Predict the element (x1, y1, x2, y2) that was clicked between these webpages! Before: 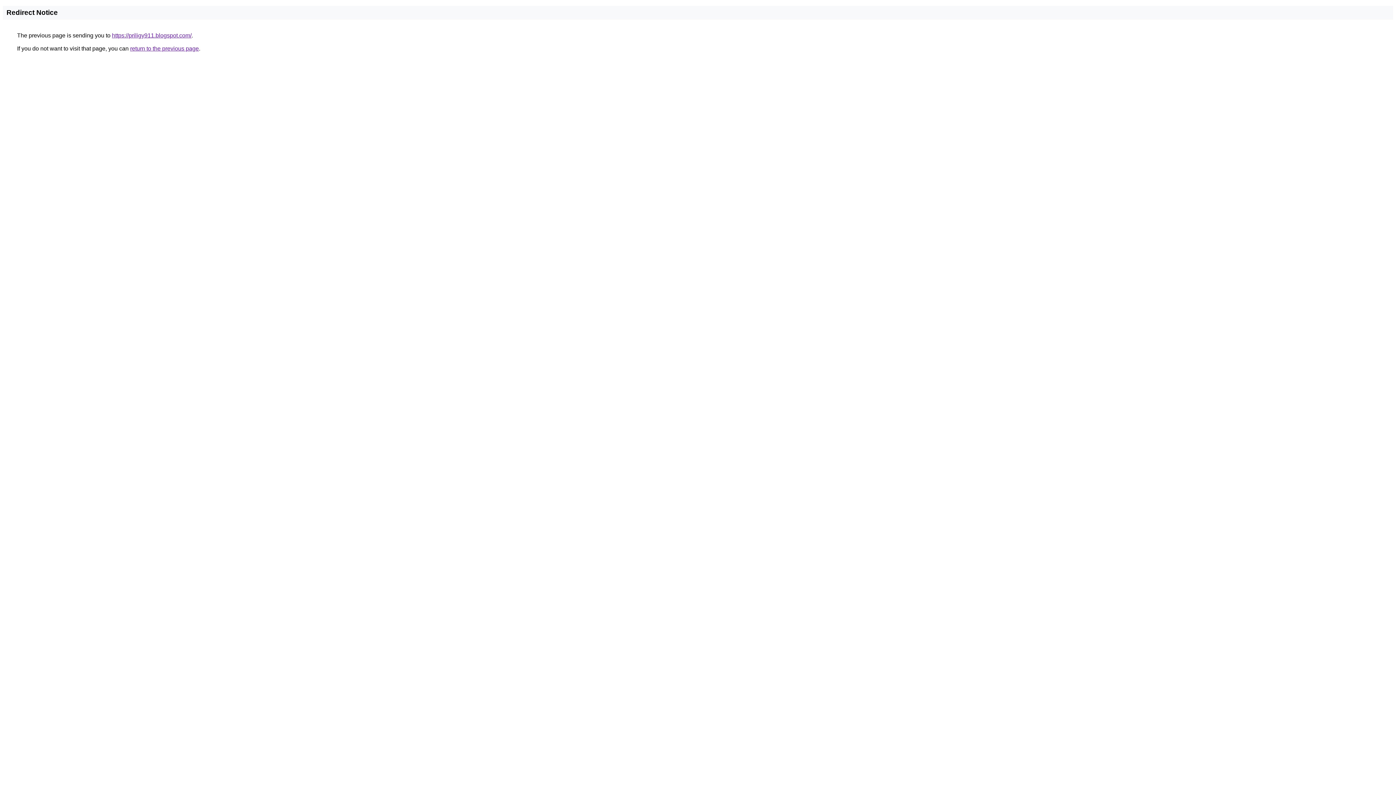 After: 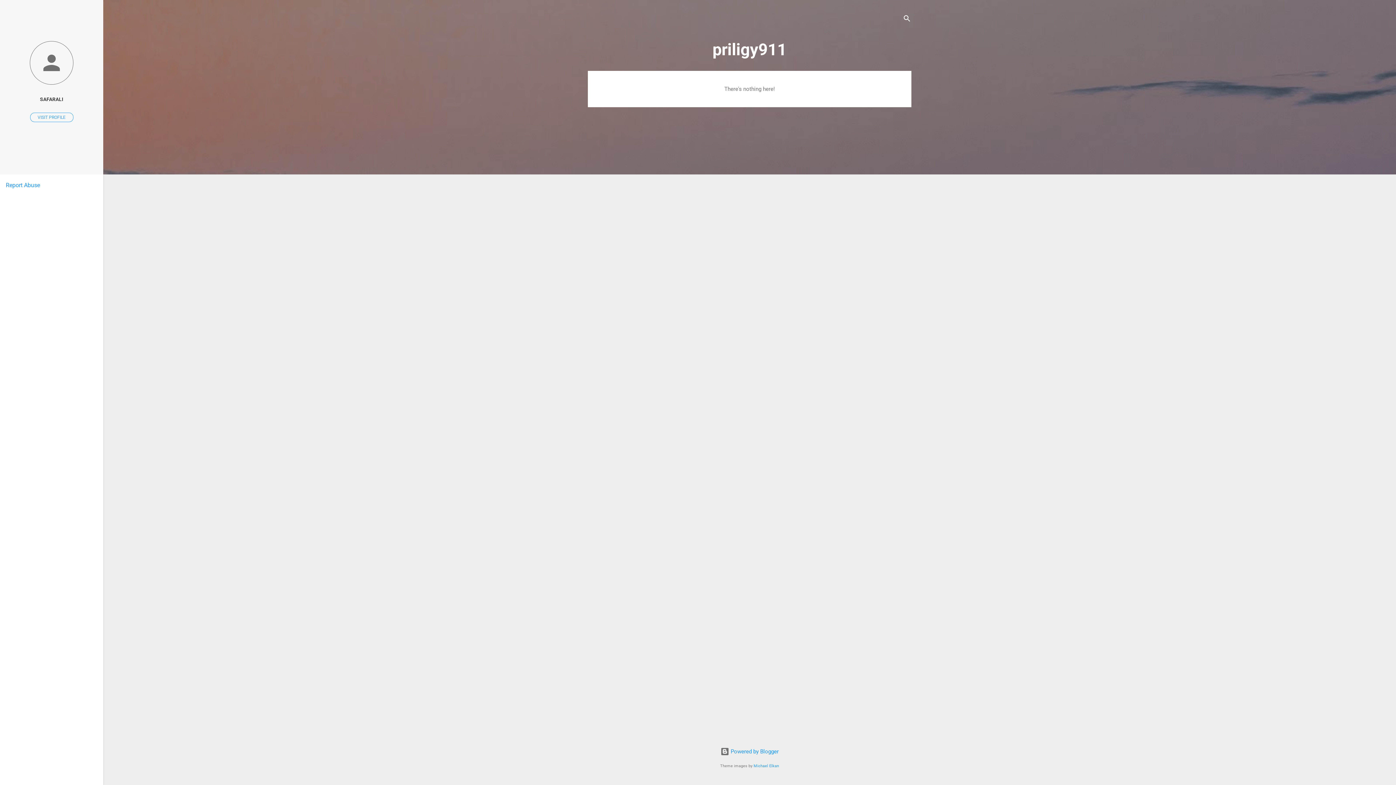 Action: label: https://priligy911.blogspot.com/ bbox: (112, 32, 191, 38)